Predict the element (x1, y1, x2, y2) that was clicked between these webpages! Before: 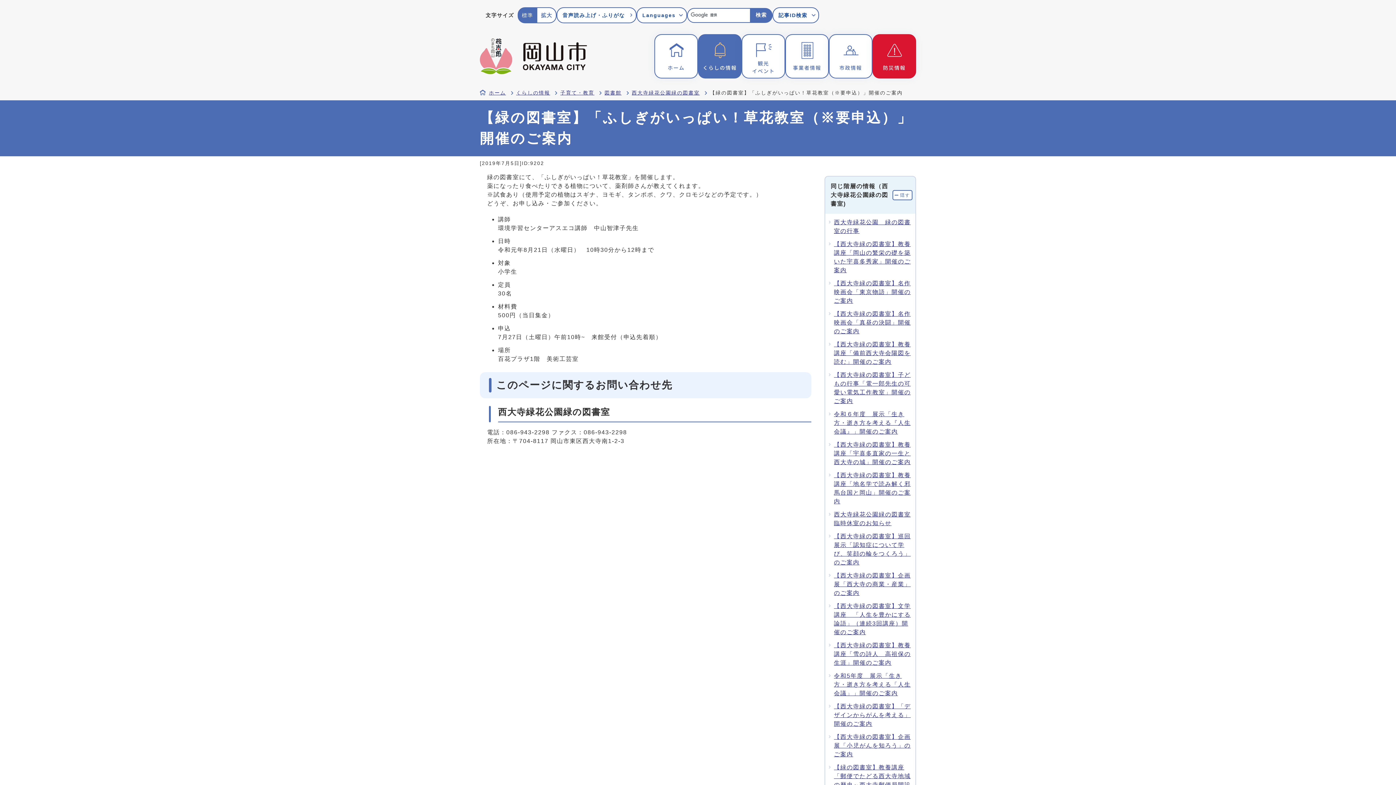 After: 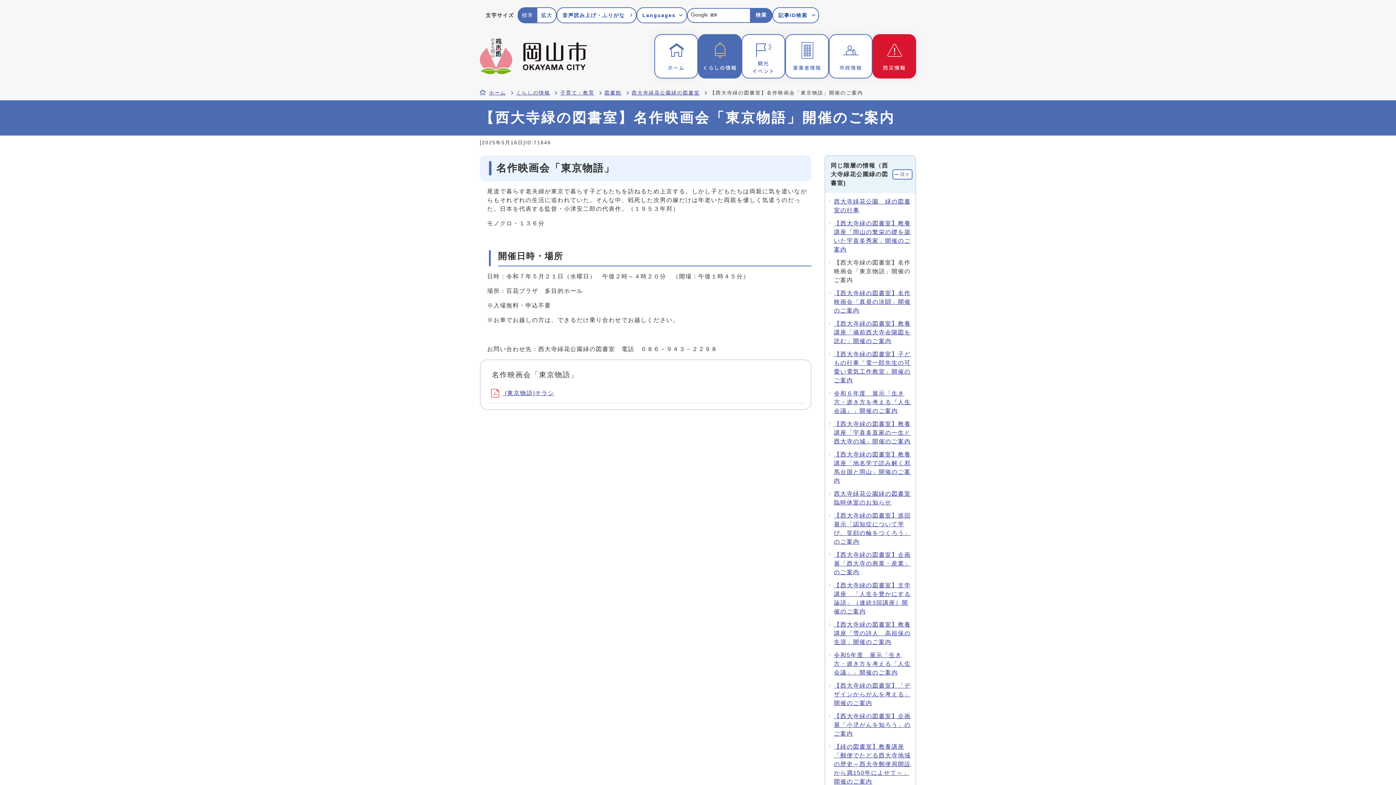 Action: label: 【西大寺緑の図書室】名作映画会「東京物語」開催のご案内 bbox: (834, 280, 910, 304)